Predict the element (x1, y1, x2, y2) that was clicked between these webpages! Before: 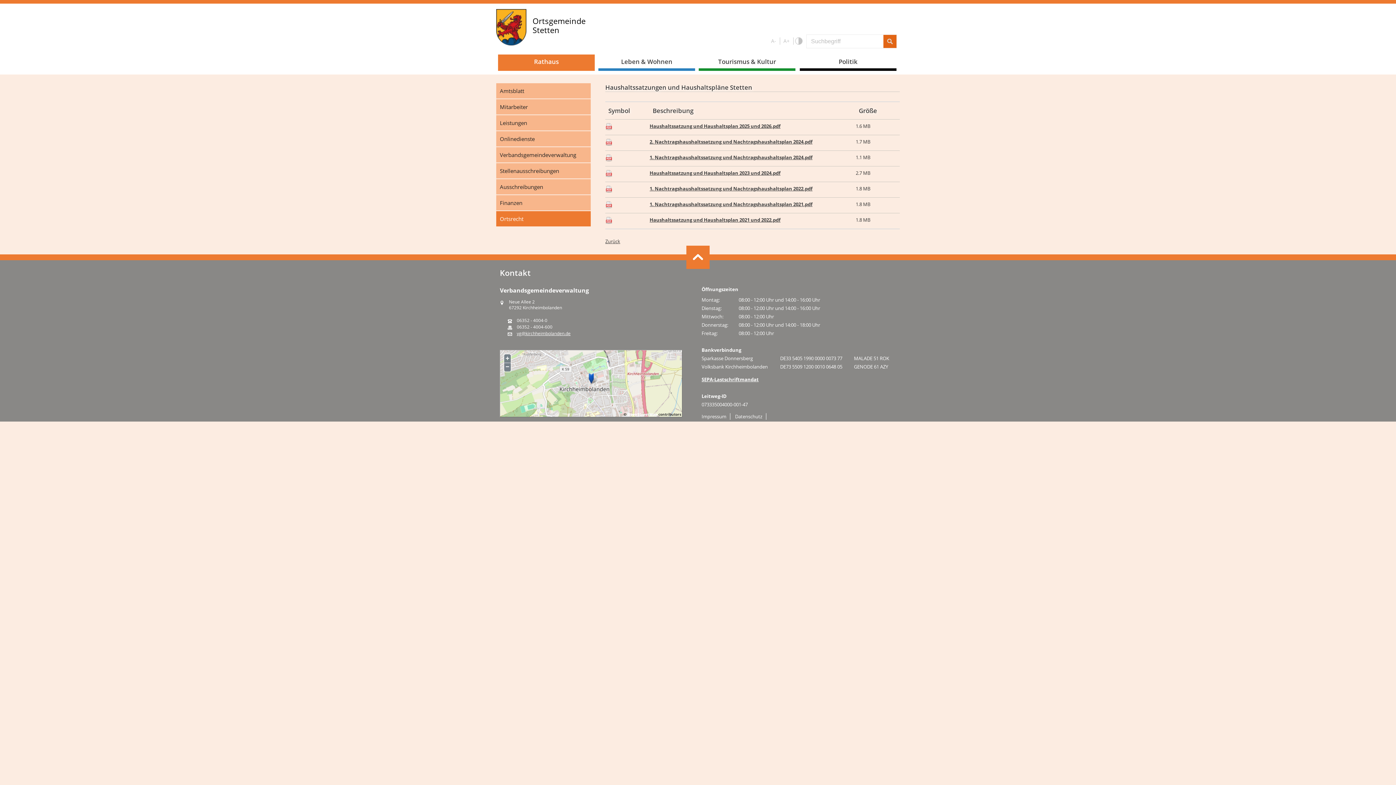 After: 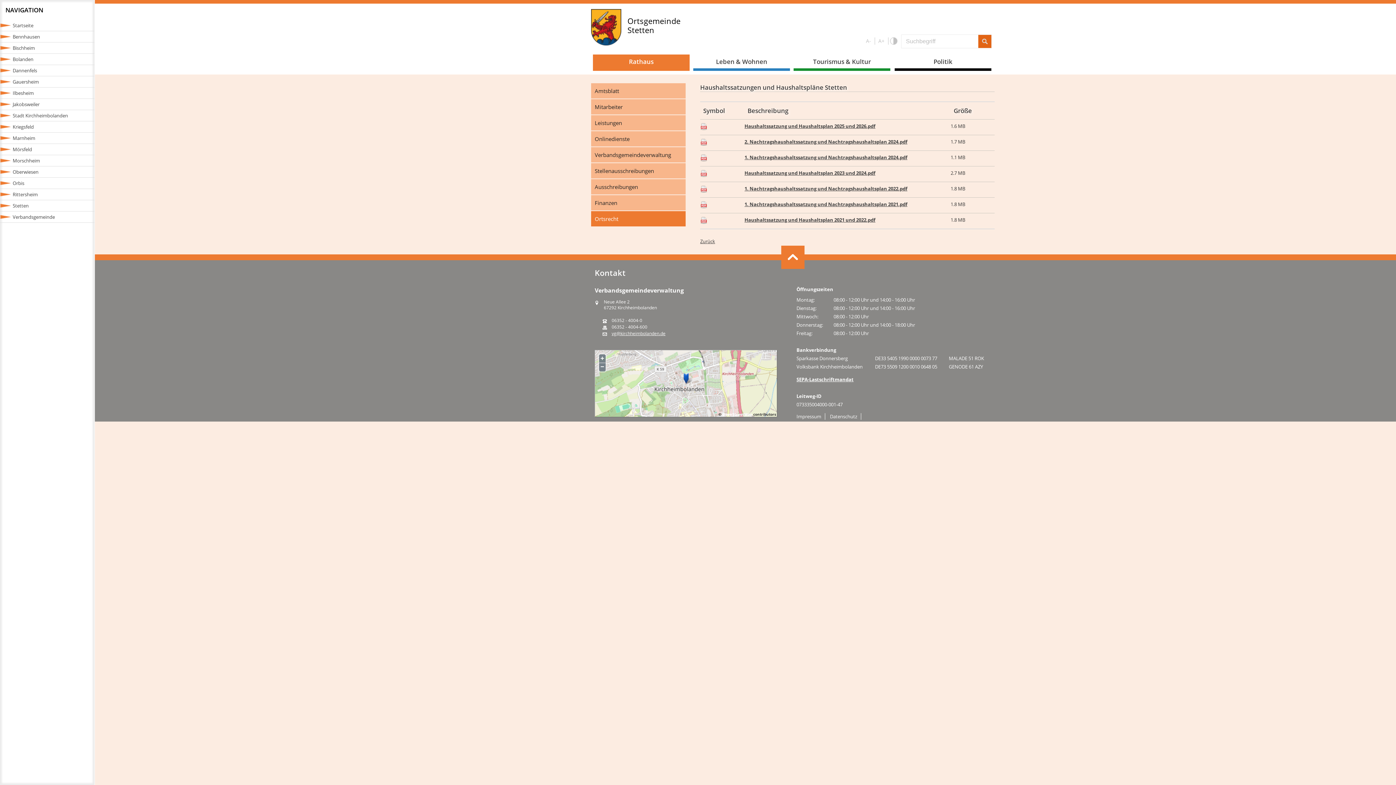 Action: label: Ortsgemeinde Stetten bbox: (496, 9, 603, 49)